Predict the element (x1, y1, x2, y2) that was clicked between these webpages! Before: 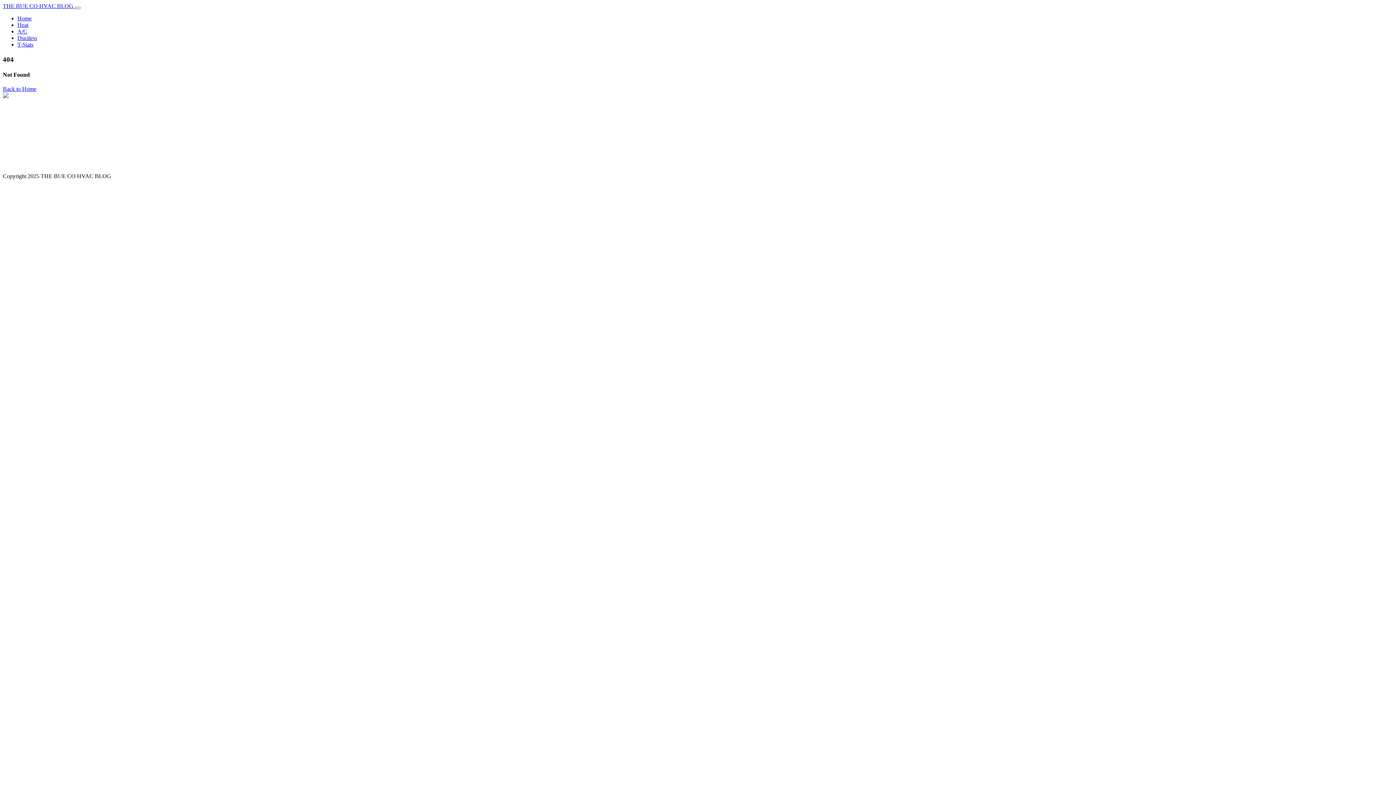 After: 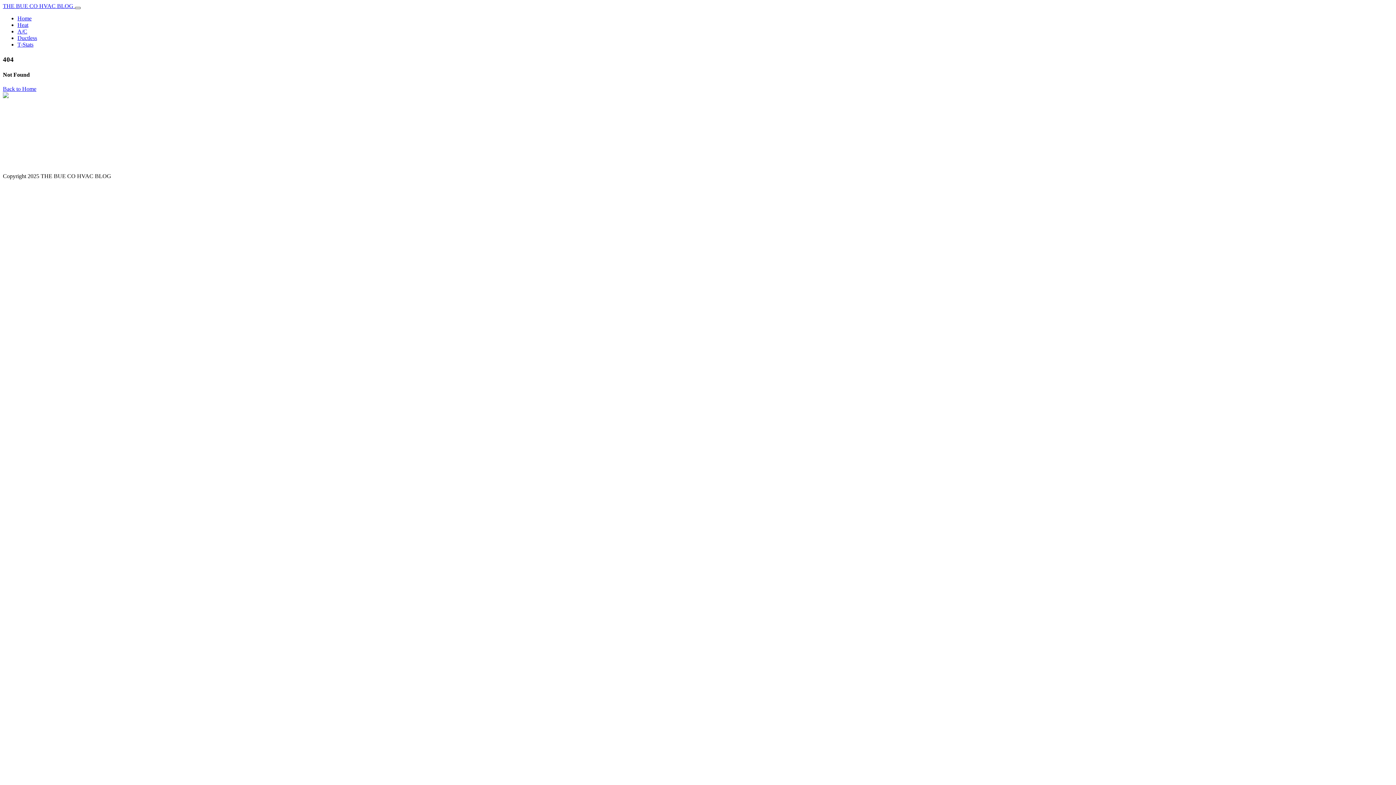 Action: bbox: (74, 6, 80, 9) label: Toggle nav